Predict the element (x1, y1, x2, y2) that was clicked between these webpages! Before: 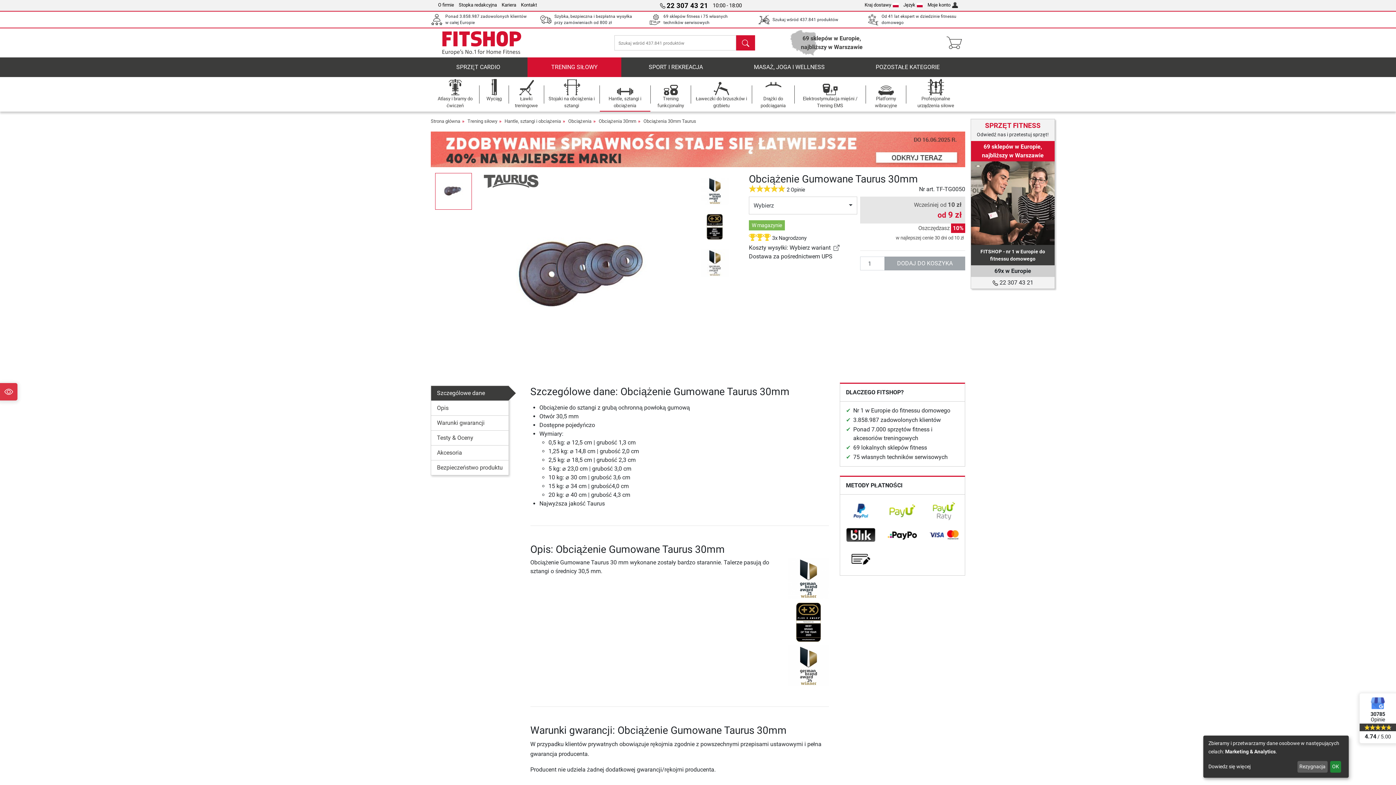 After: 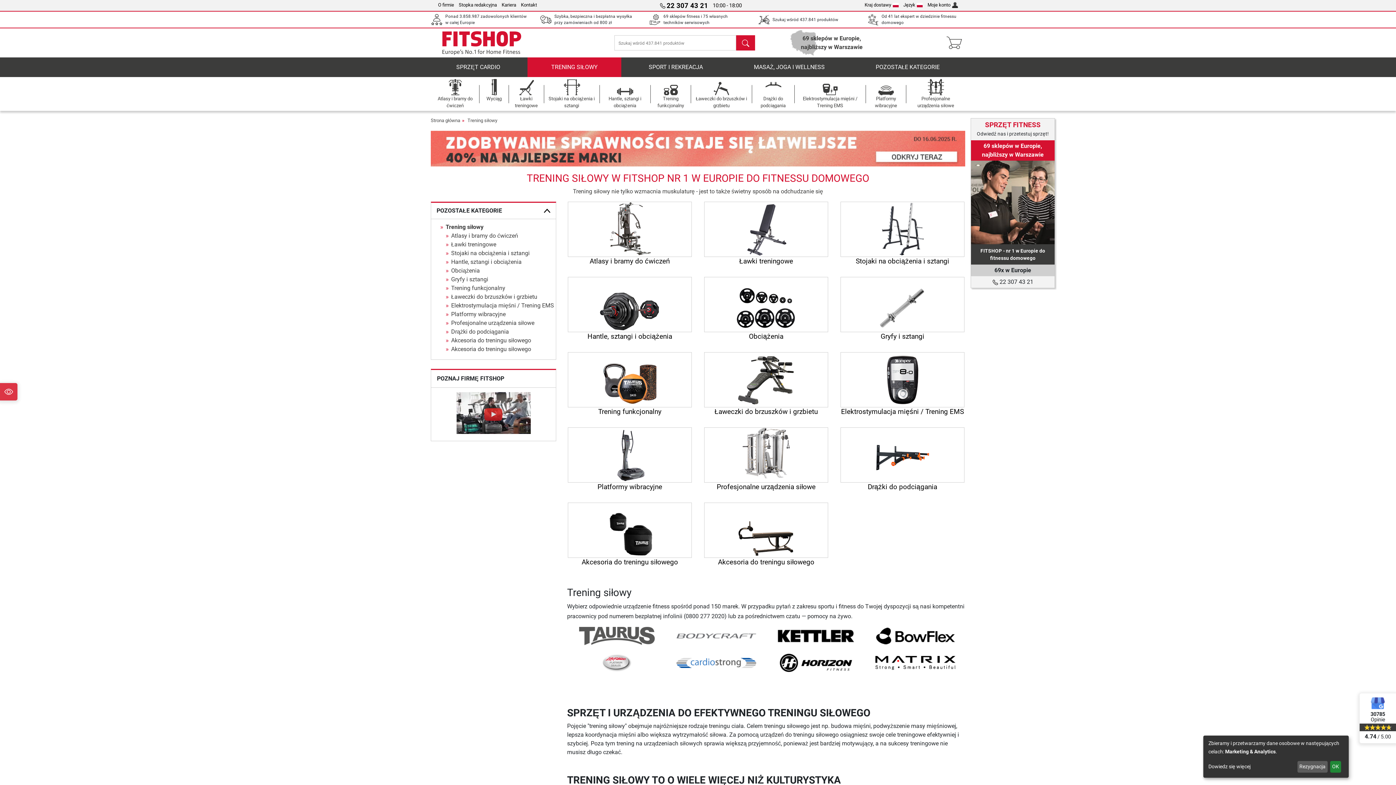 Action: label: TRENING SIŁOWY bbox: (527, 57, 621, 77)